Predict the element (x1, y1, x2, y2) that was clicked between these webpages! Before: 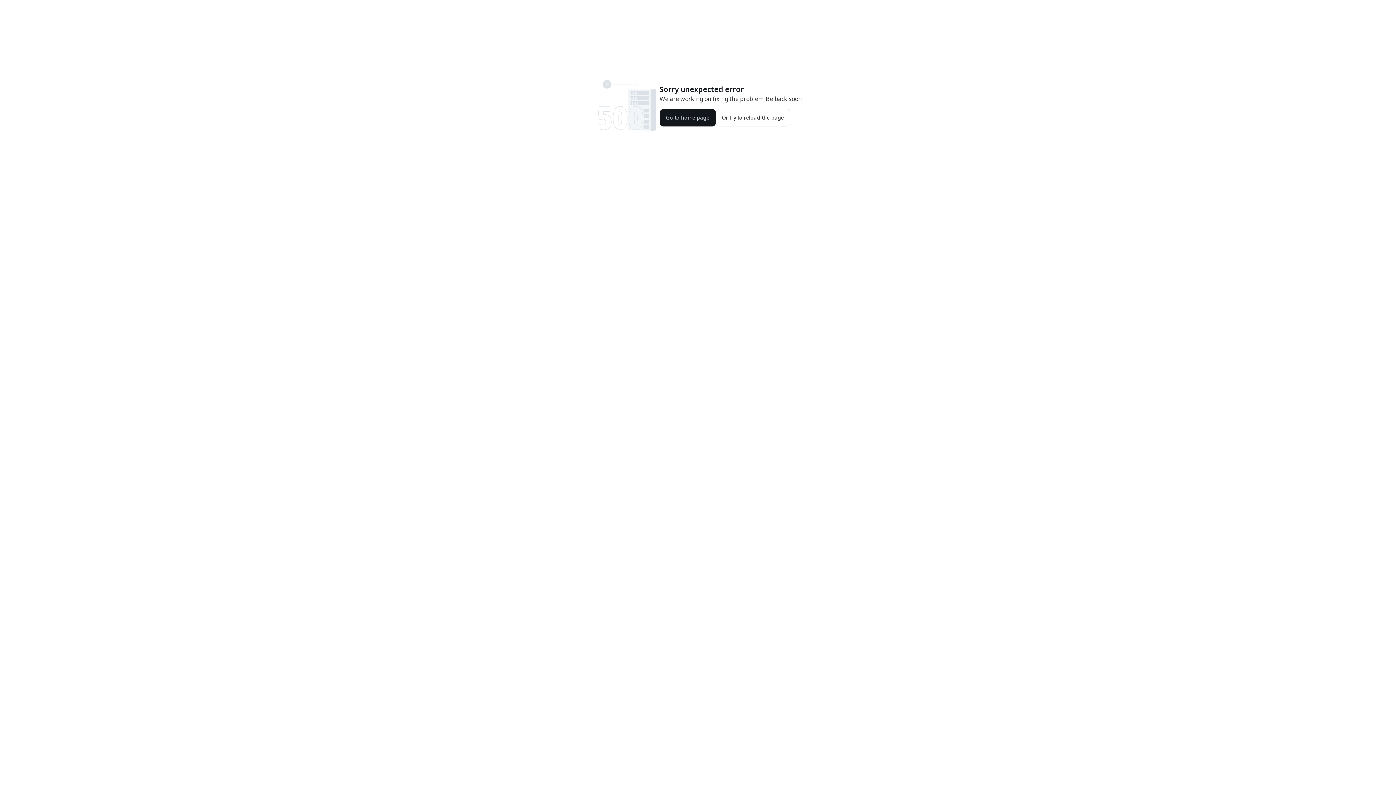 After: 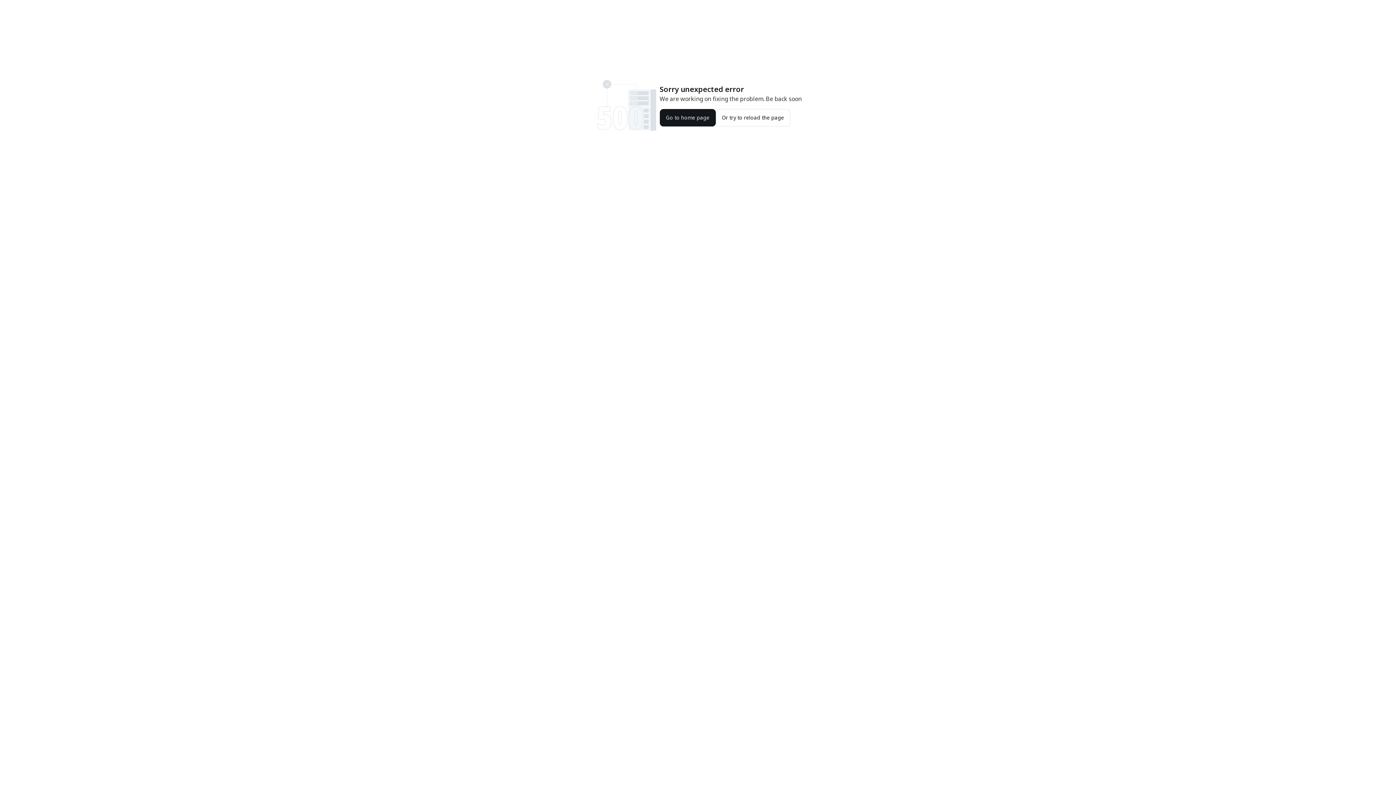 Action: bbox: (715, 109, 790, 126) label: Or try to reload the page